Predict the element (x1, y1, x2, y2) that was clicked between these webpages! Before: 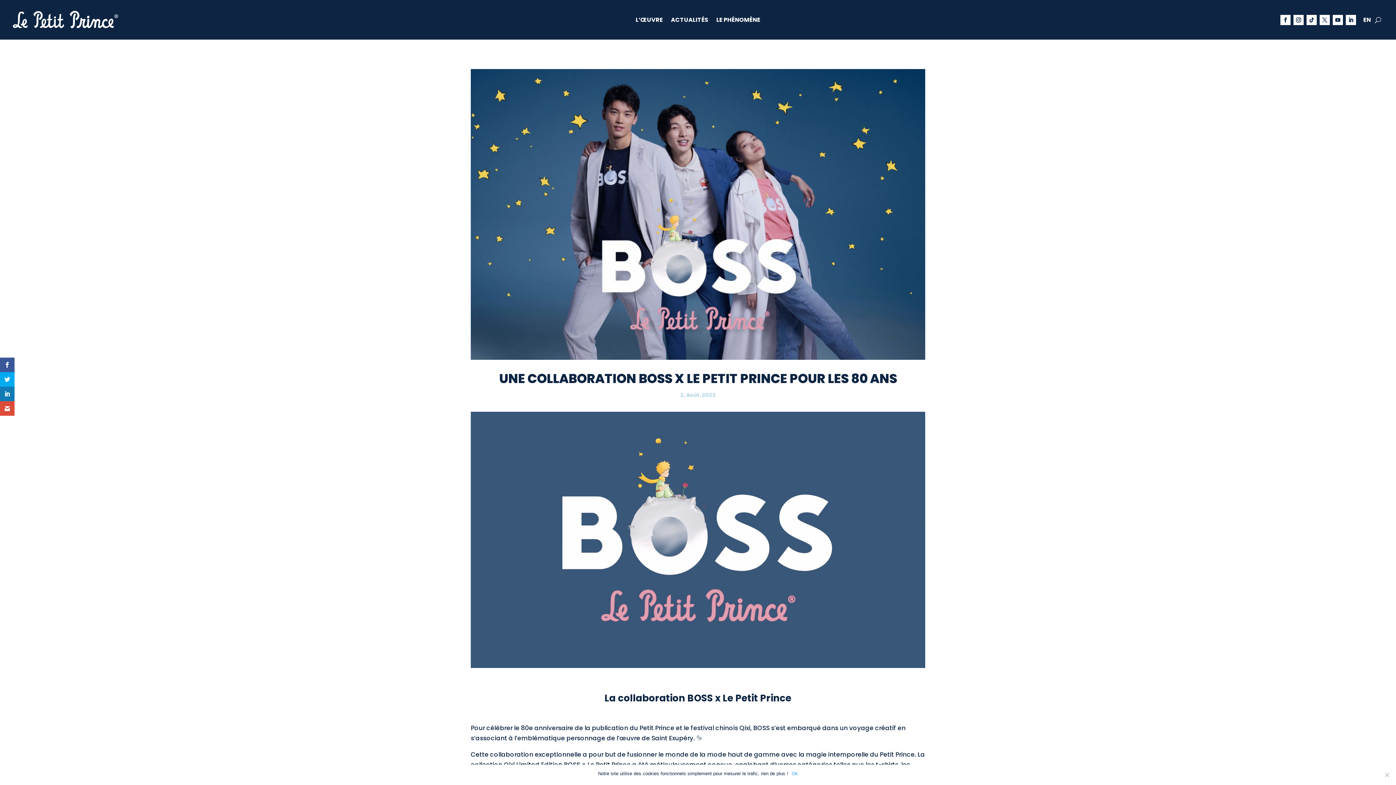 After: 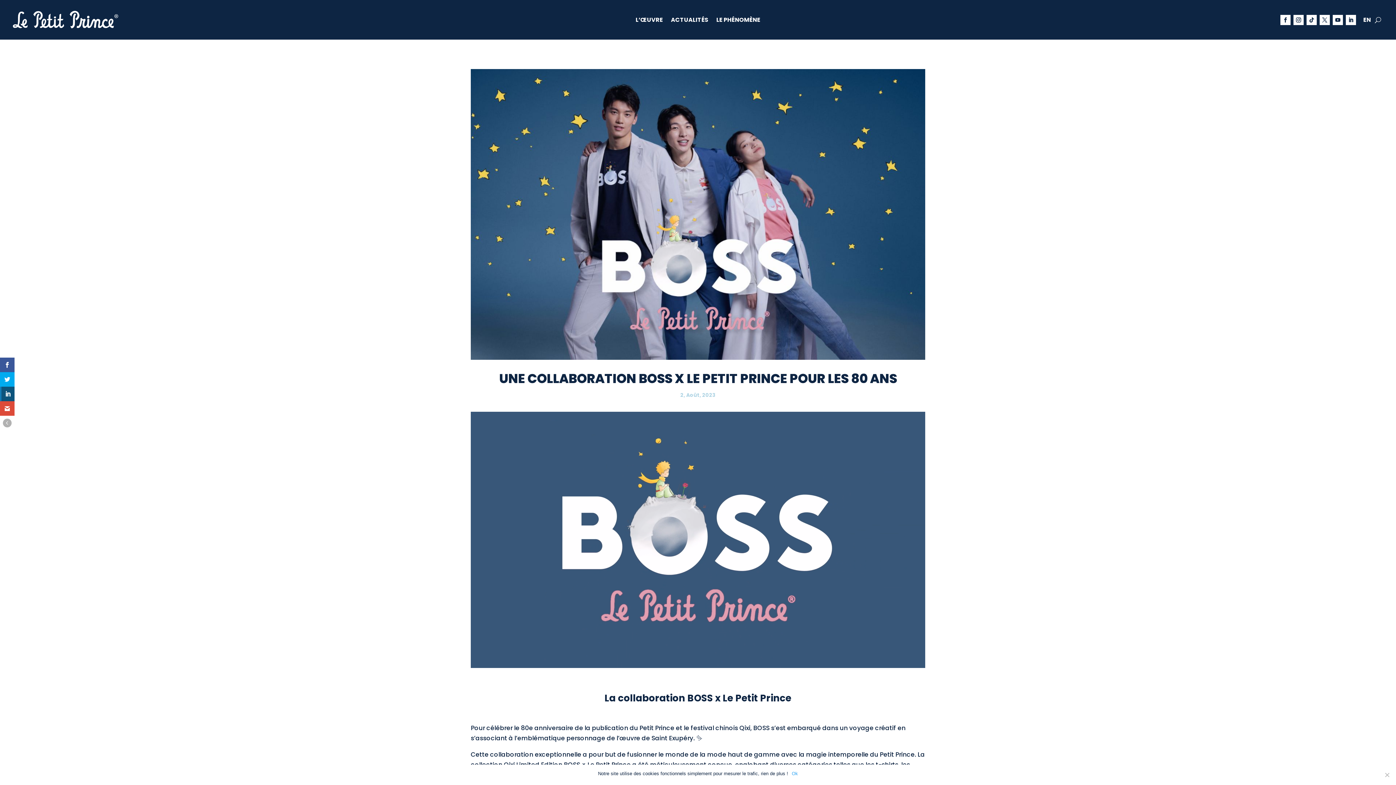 Action: bbox: (0, 386, 14, 401)